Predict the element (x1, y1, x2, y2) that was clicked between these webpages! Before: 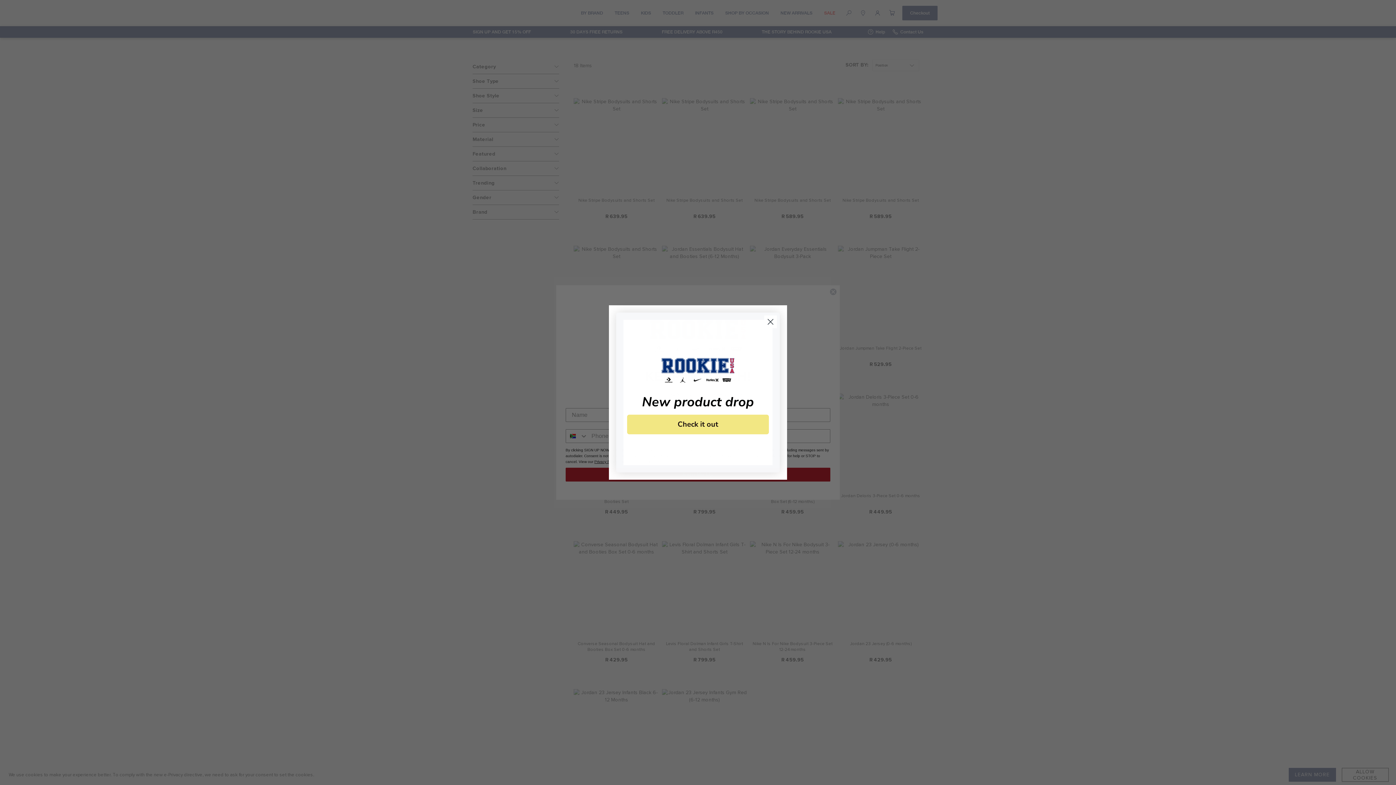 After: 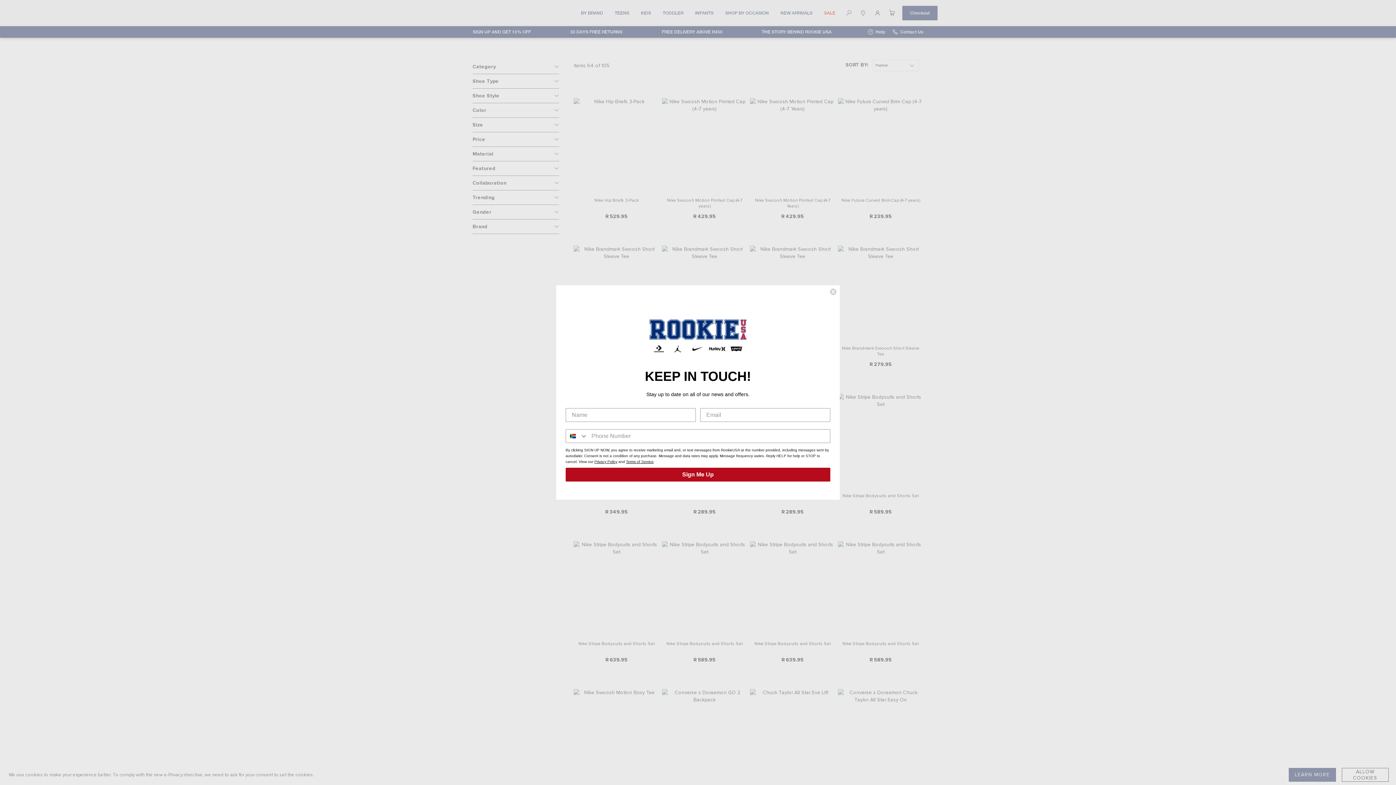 Action: bbox: (627, 415, 769, 434) label: Check it out